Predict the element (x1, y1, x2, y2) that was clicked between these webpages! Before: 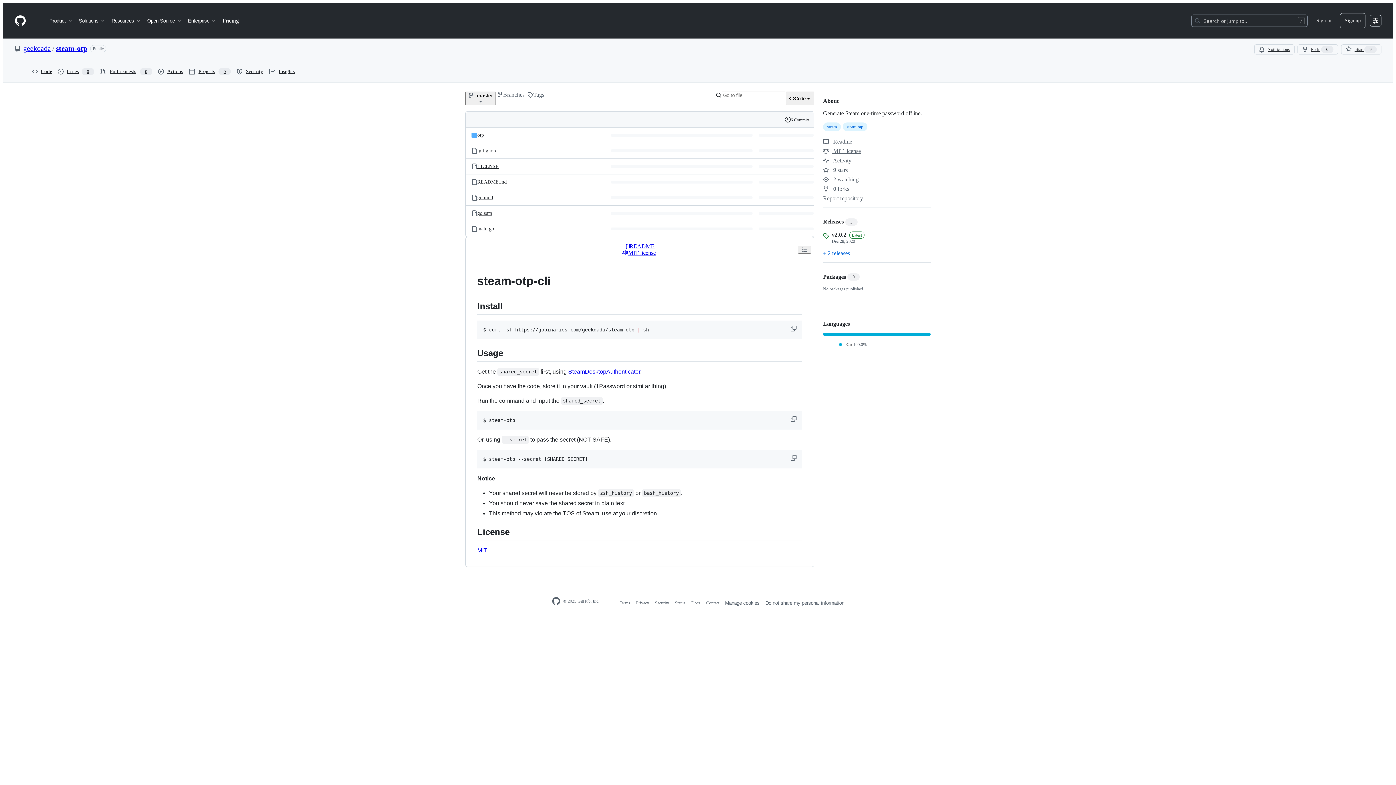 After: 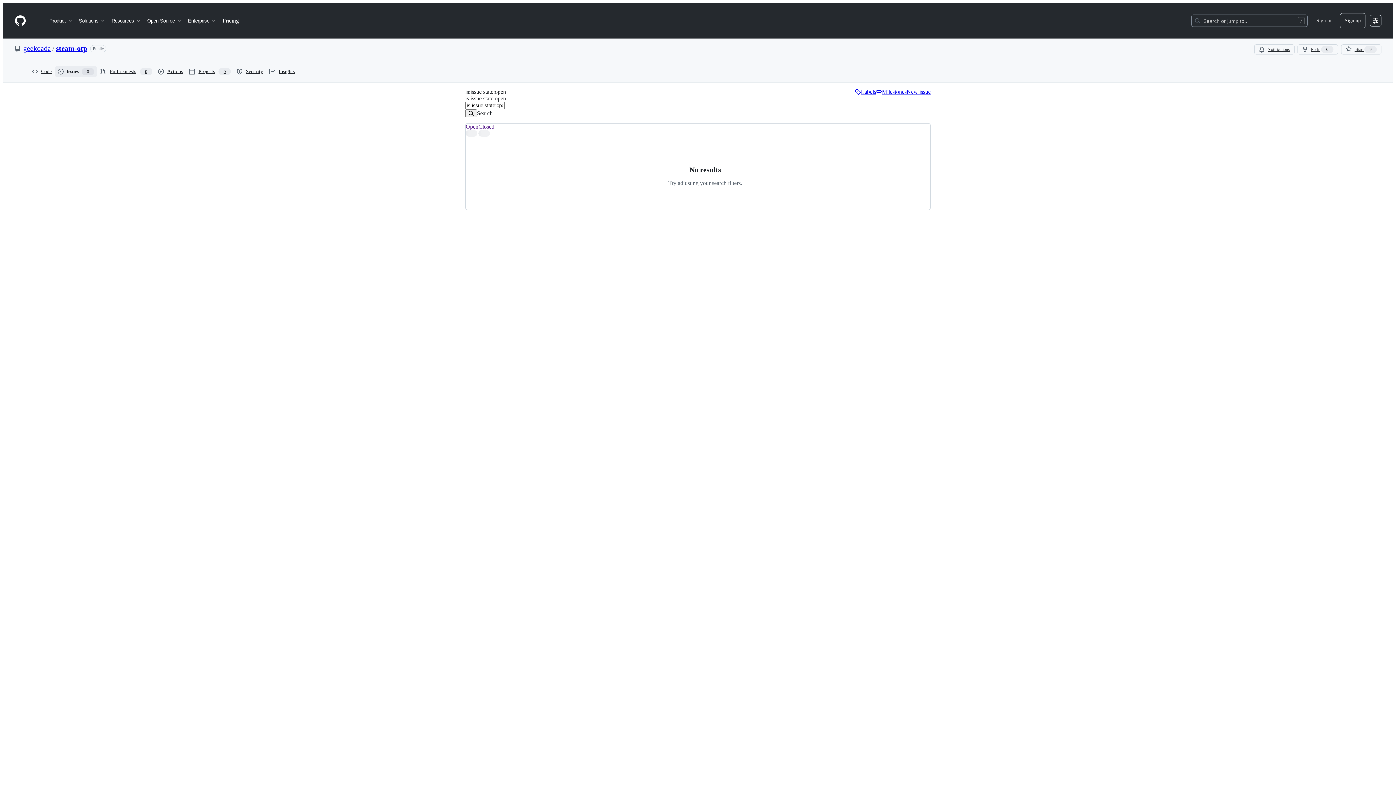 Action: bbox: (54, 66, 97, 77) label: Issues
0